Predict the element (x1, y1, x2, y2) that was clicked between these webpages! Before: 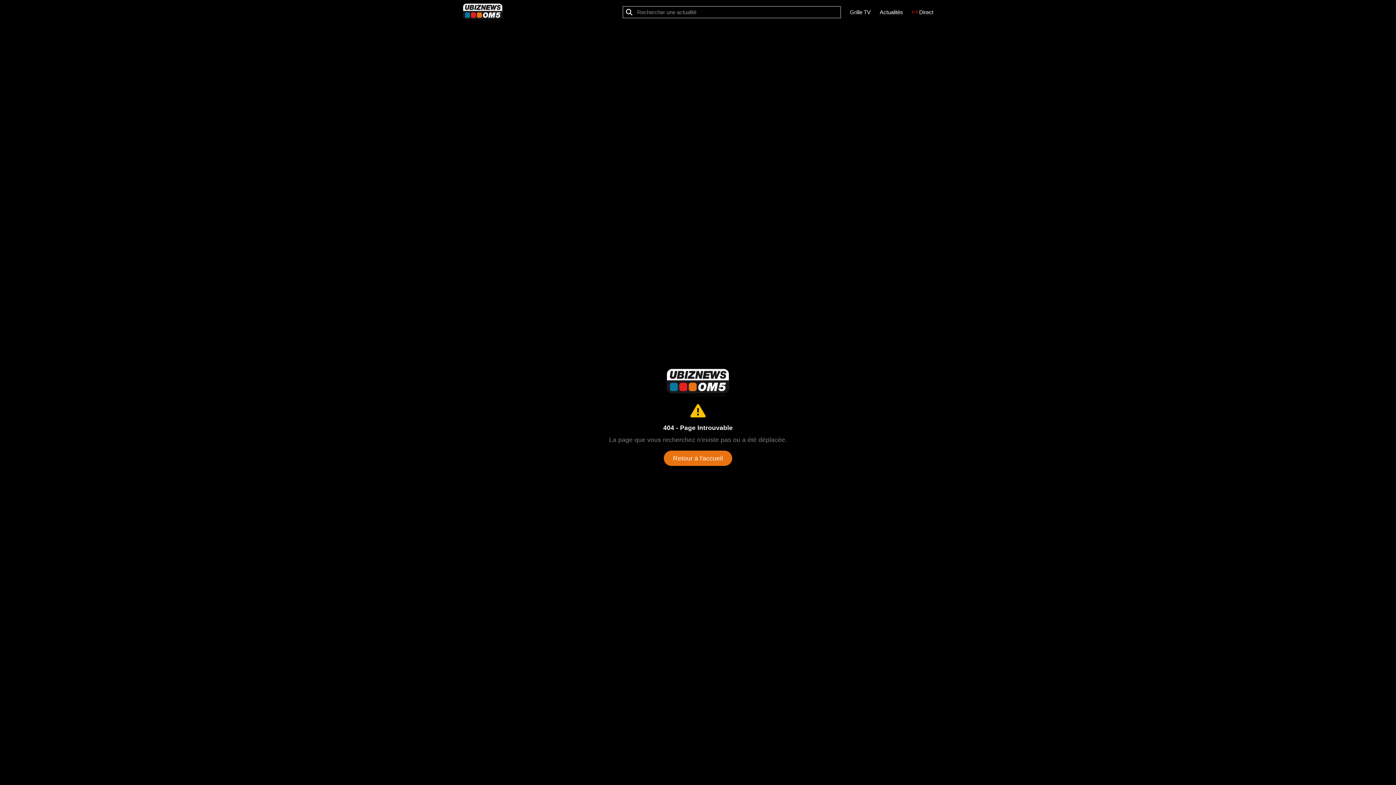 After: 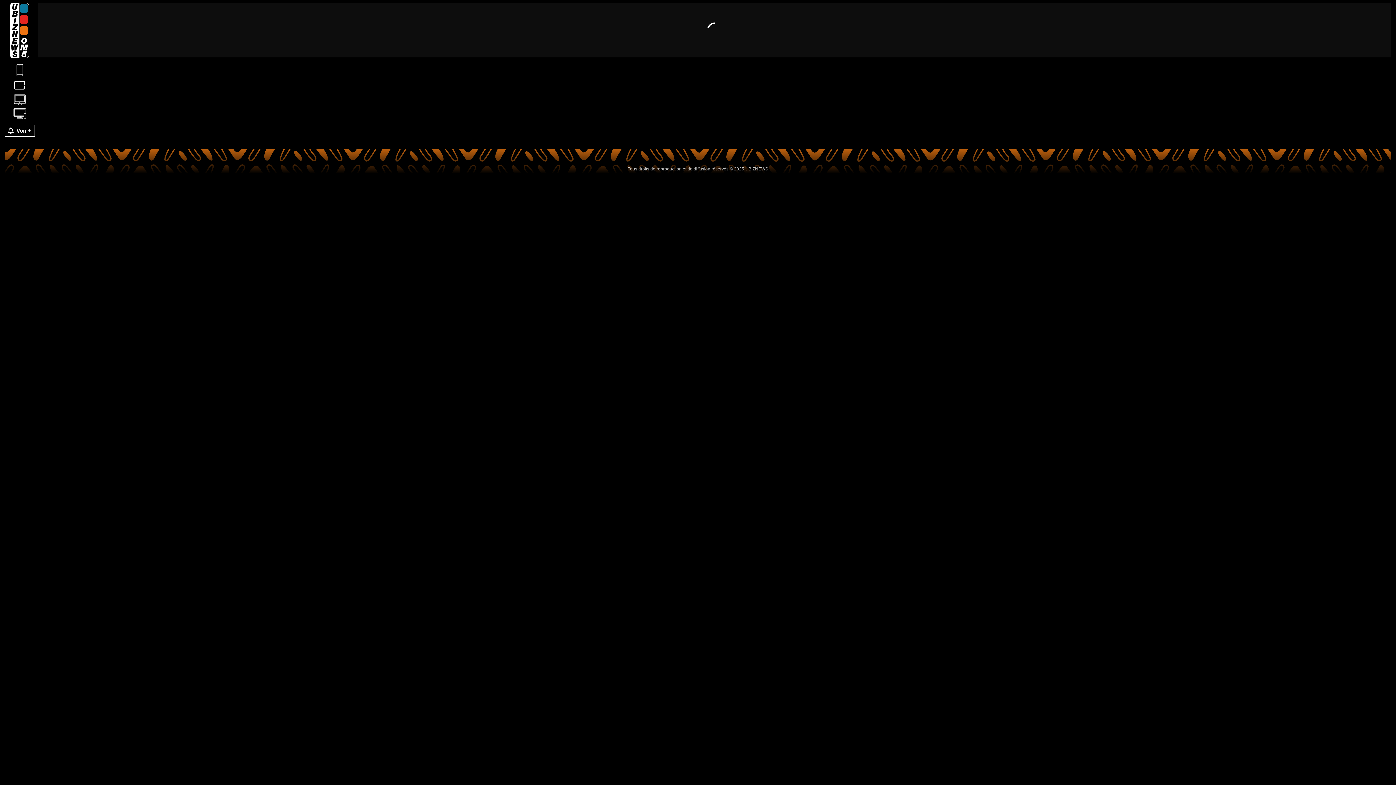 Action: bbox: (907, 8, 938, 16) label: Direct